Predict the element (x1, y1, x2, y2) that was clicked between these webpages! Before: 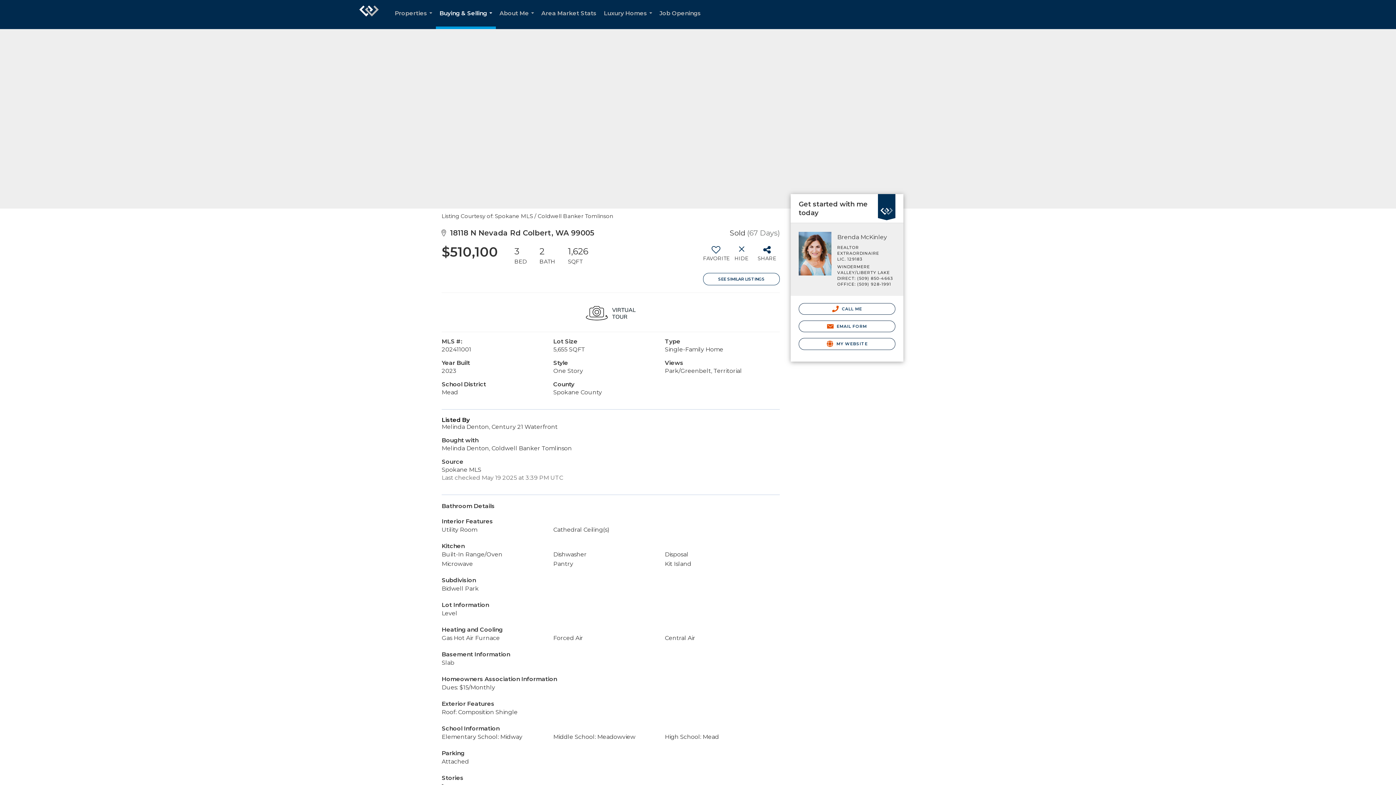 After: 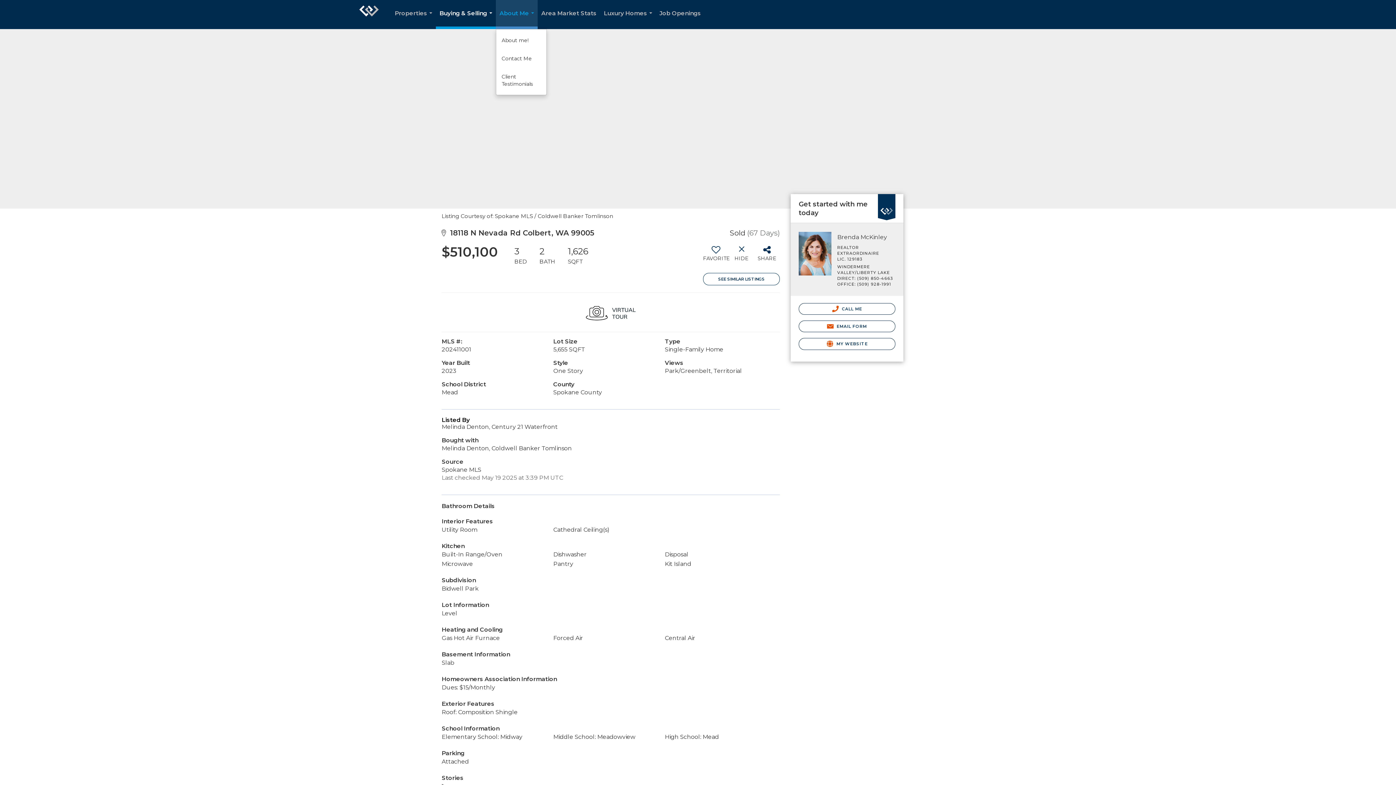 Action: bbox: (496, 0, 537, 29) label: About Me...